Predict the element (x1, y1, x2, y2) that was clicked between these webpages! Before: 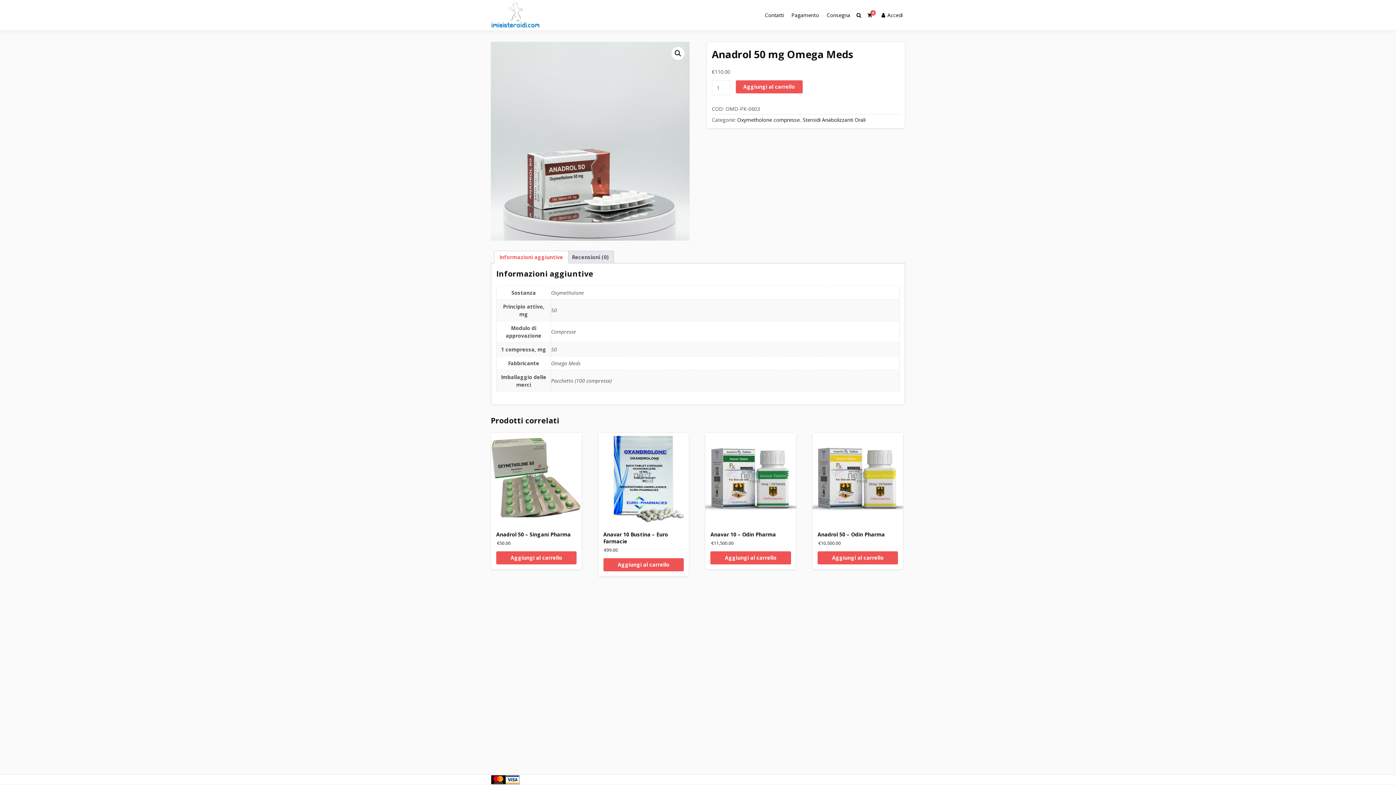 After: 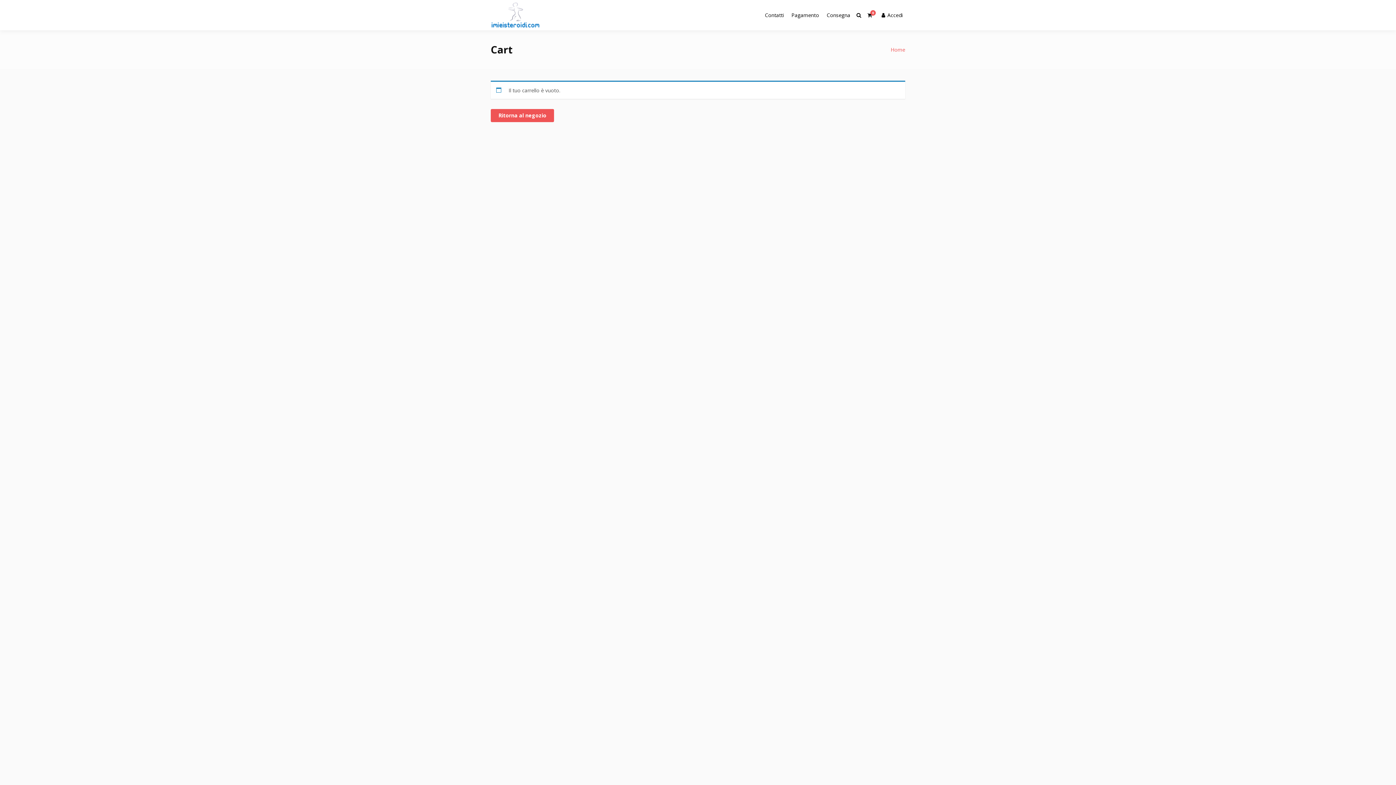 Action: bbox: (867, 11, 879, 18) label:  0